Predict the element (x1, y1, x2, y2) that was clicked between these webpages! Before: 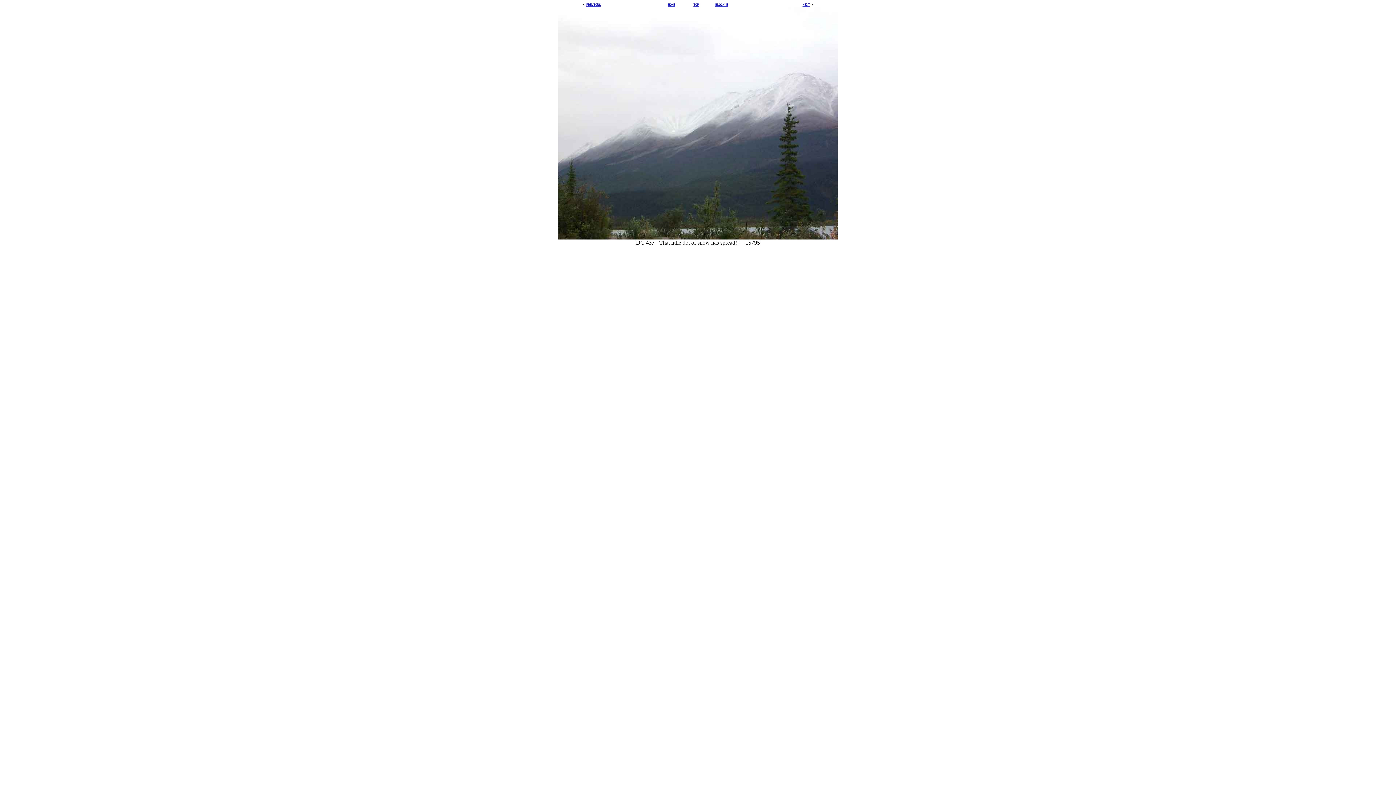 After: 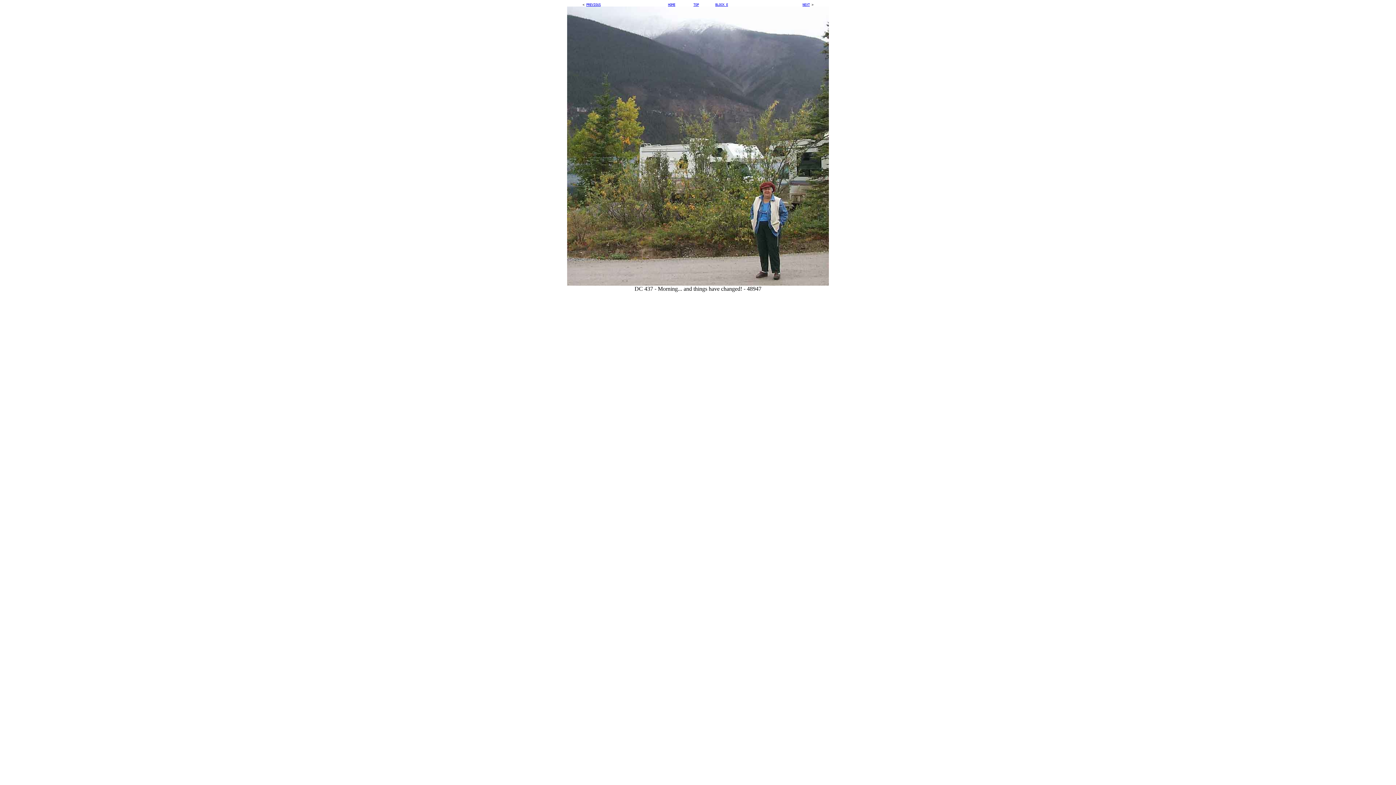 Action: label: PREVIOUS bbox: (586, 2, 600, 6)